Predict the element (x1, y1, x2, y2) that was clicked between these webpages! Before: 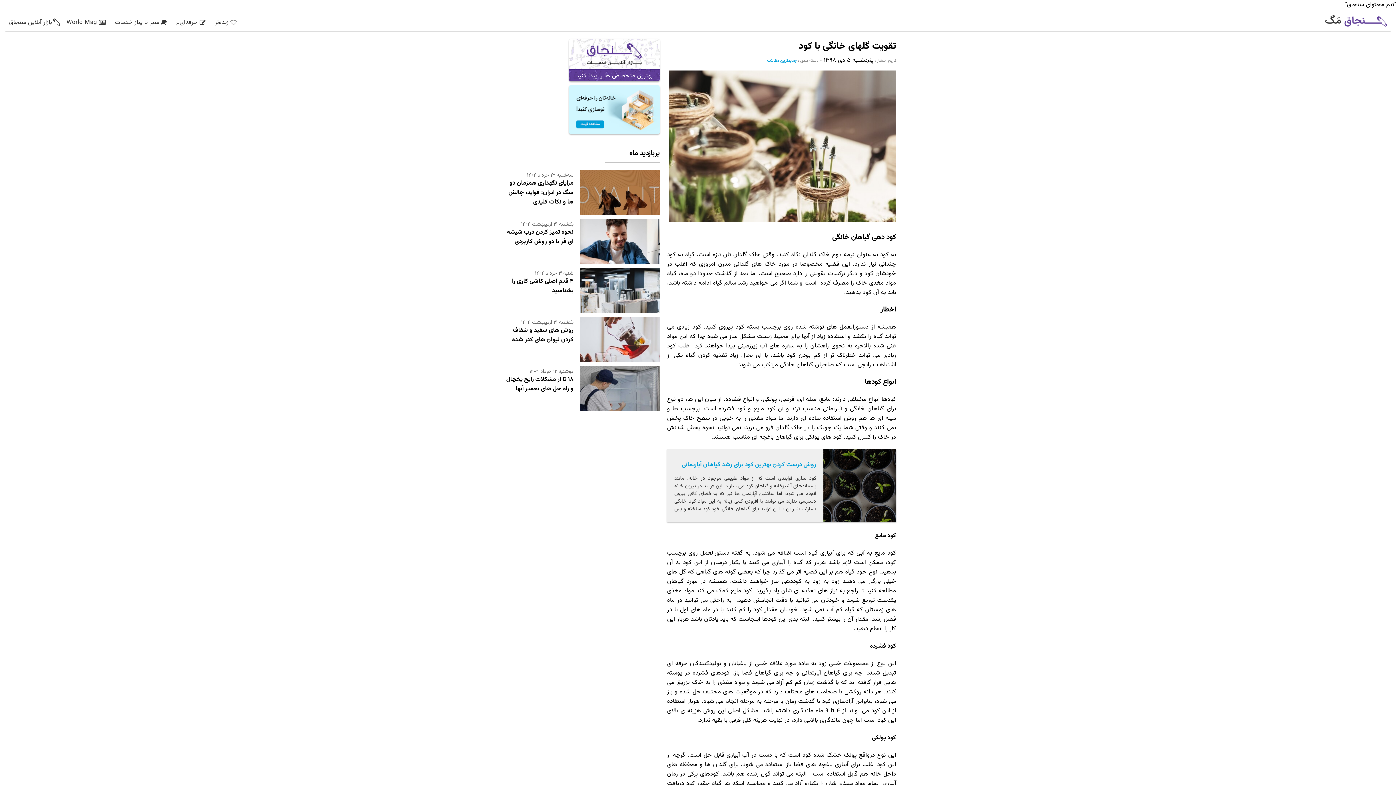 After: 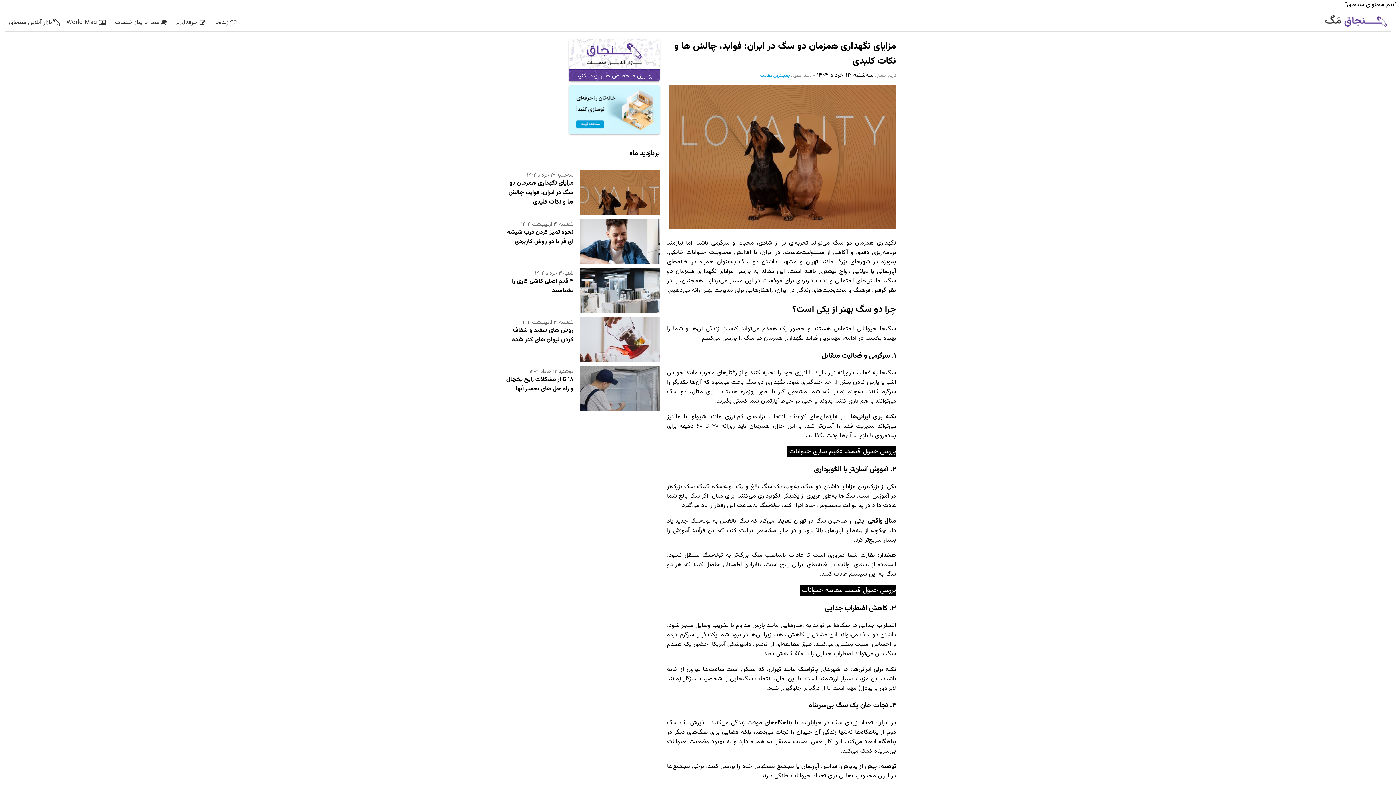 Action: label: مزایای نگهداری همزمان دو سگ در ایران: فواید، چالش ها و نکات کلیدی bbox: (499, 178, 579, 205)